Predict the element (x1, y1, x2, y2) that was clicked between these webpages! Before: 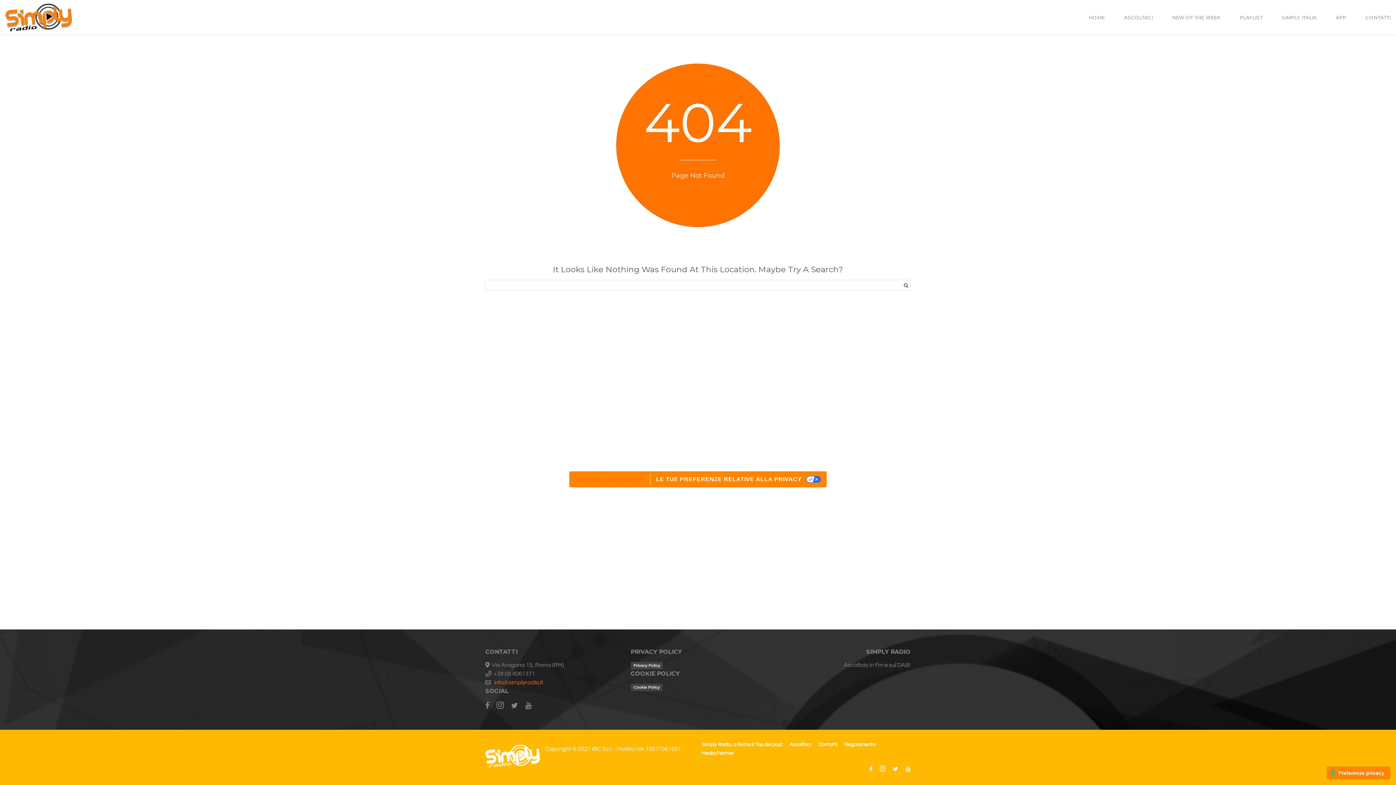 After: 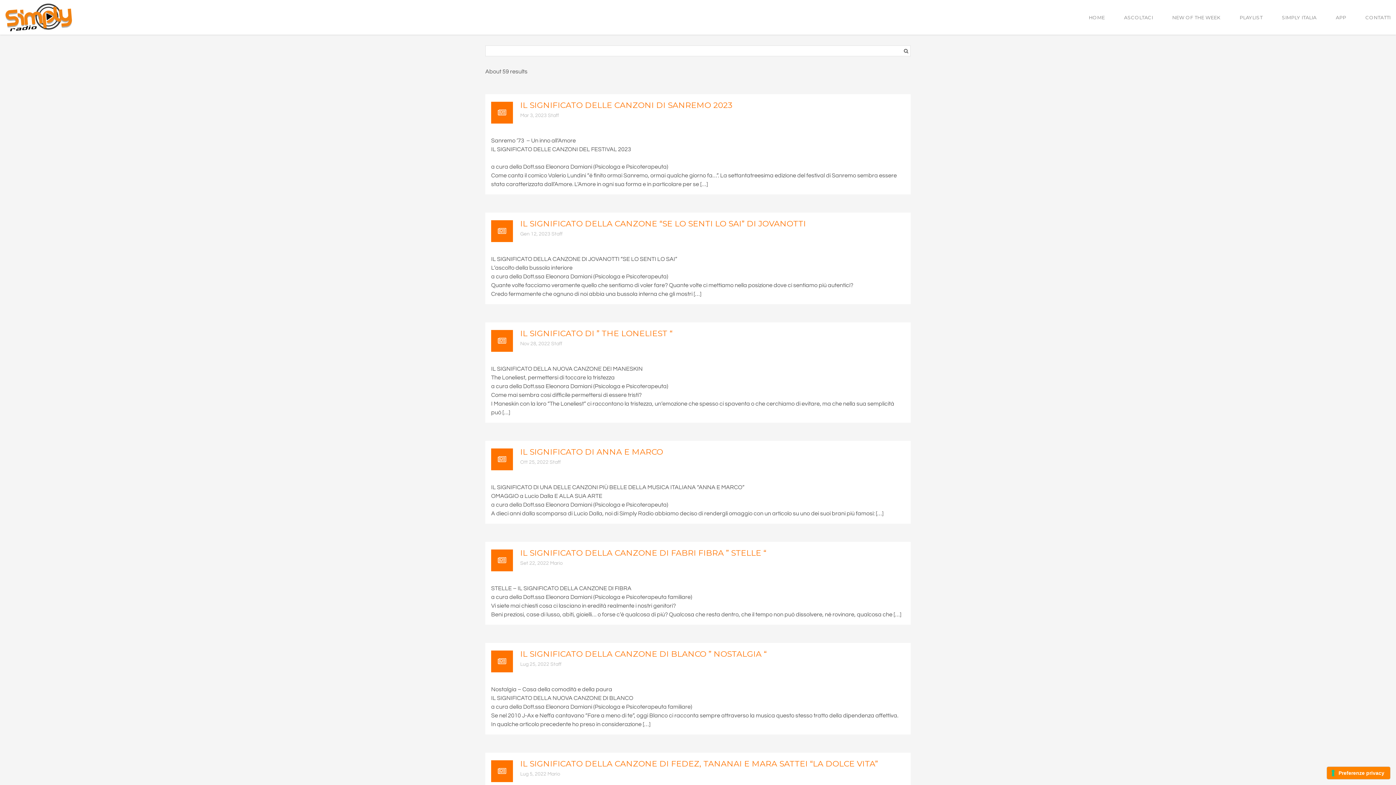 Action: bbox: (898, 280, 910, 290)